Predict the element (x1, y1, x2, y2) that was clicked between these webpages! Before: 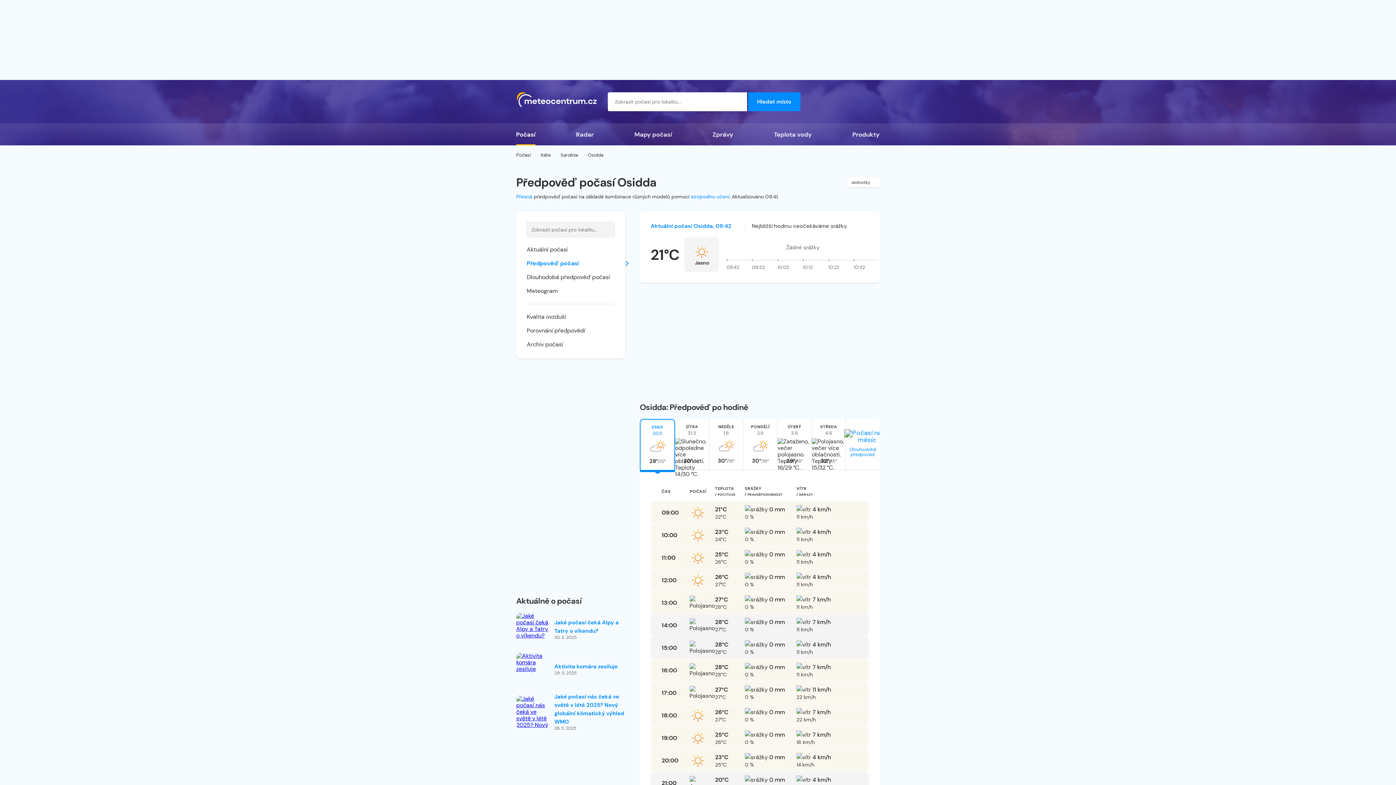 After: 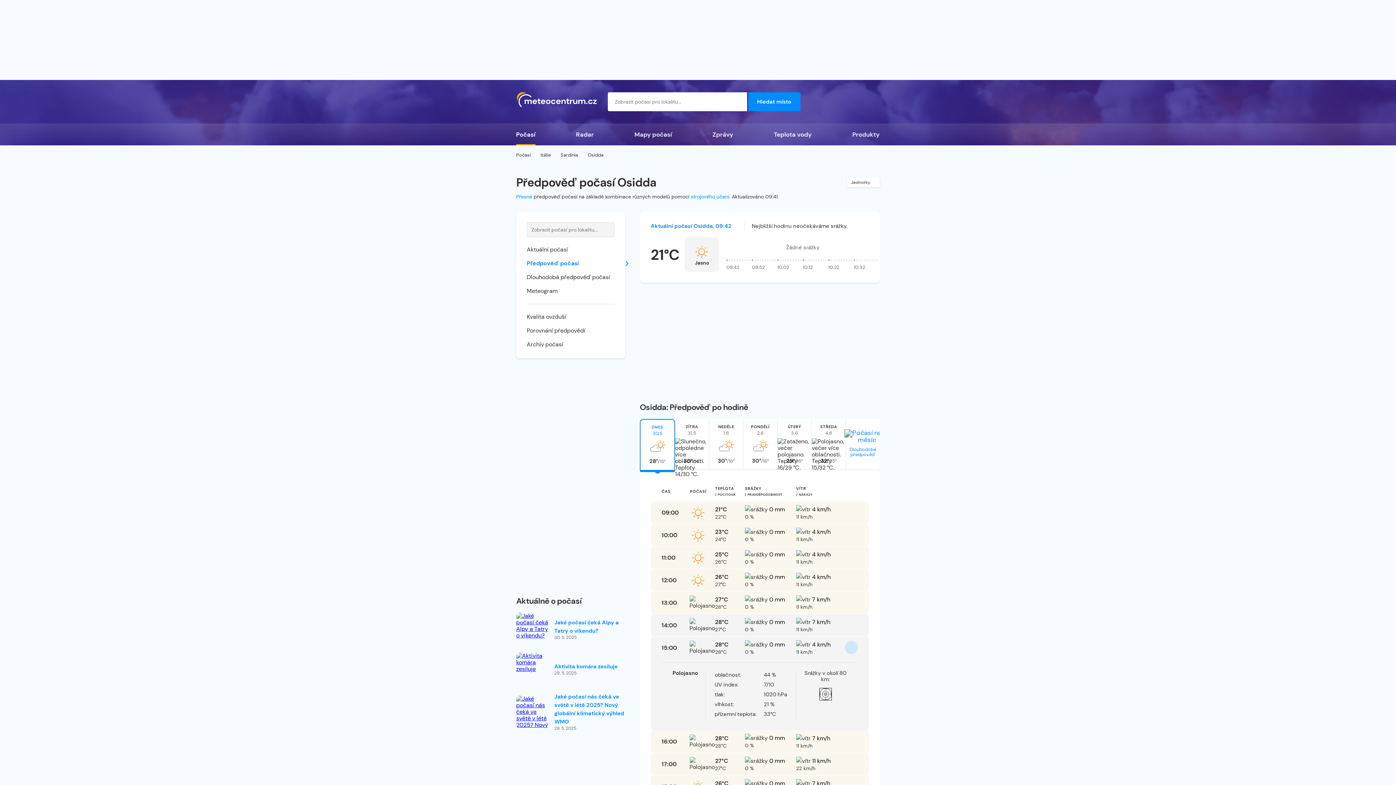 Action: bbox: (845, 641, 858, 654)